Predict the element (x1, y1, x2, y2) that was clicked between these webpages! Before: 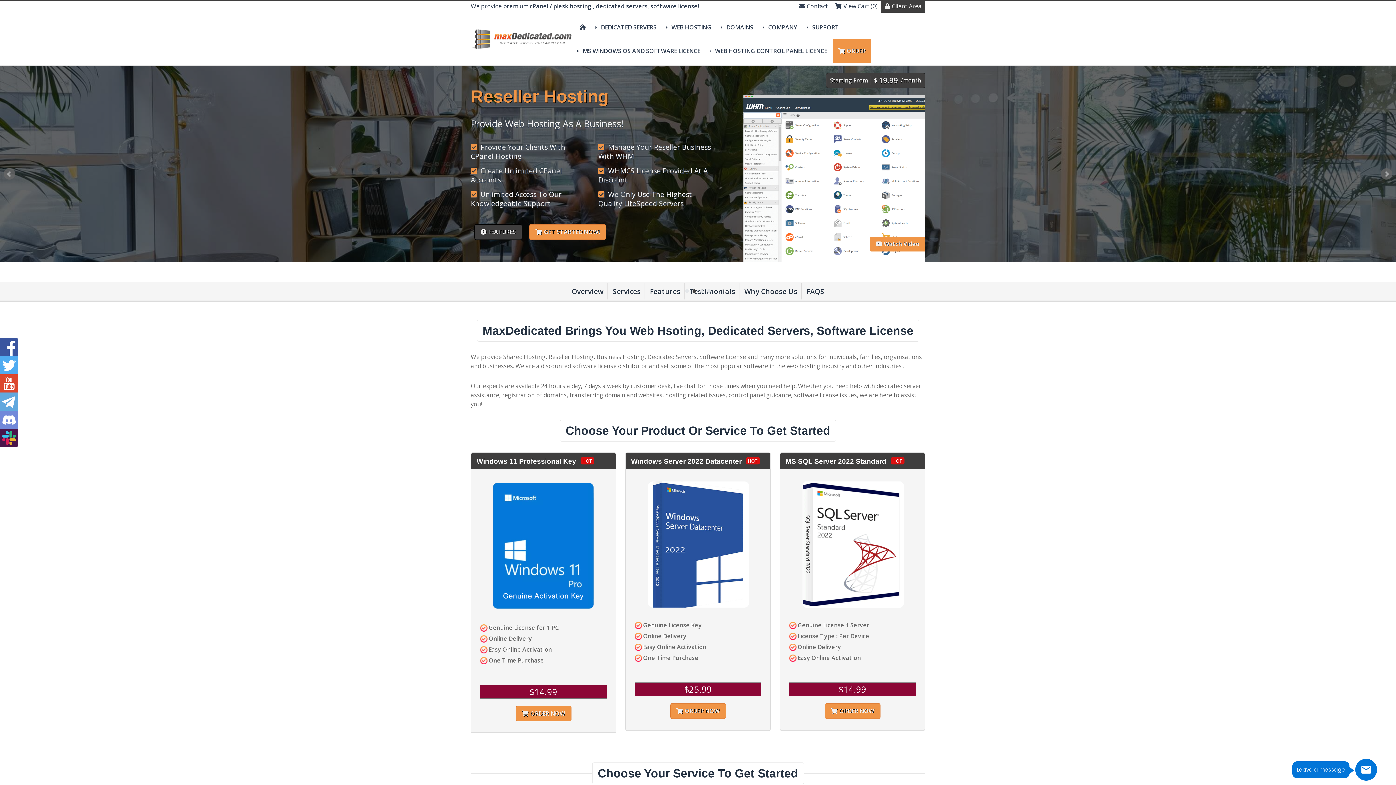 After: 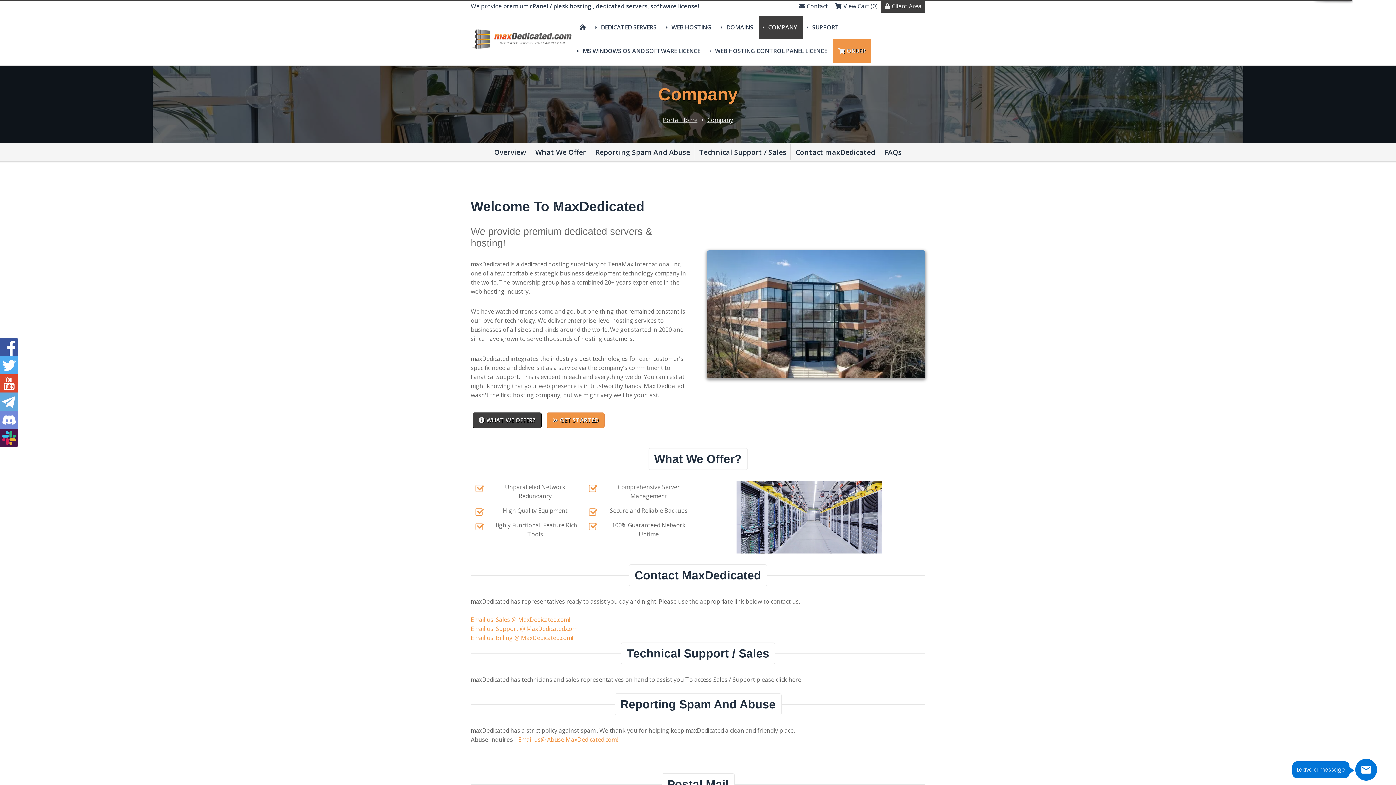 Action: bbox: (759, 15, 803, 39) label: COMPANY